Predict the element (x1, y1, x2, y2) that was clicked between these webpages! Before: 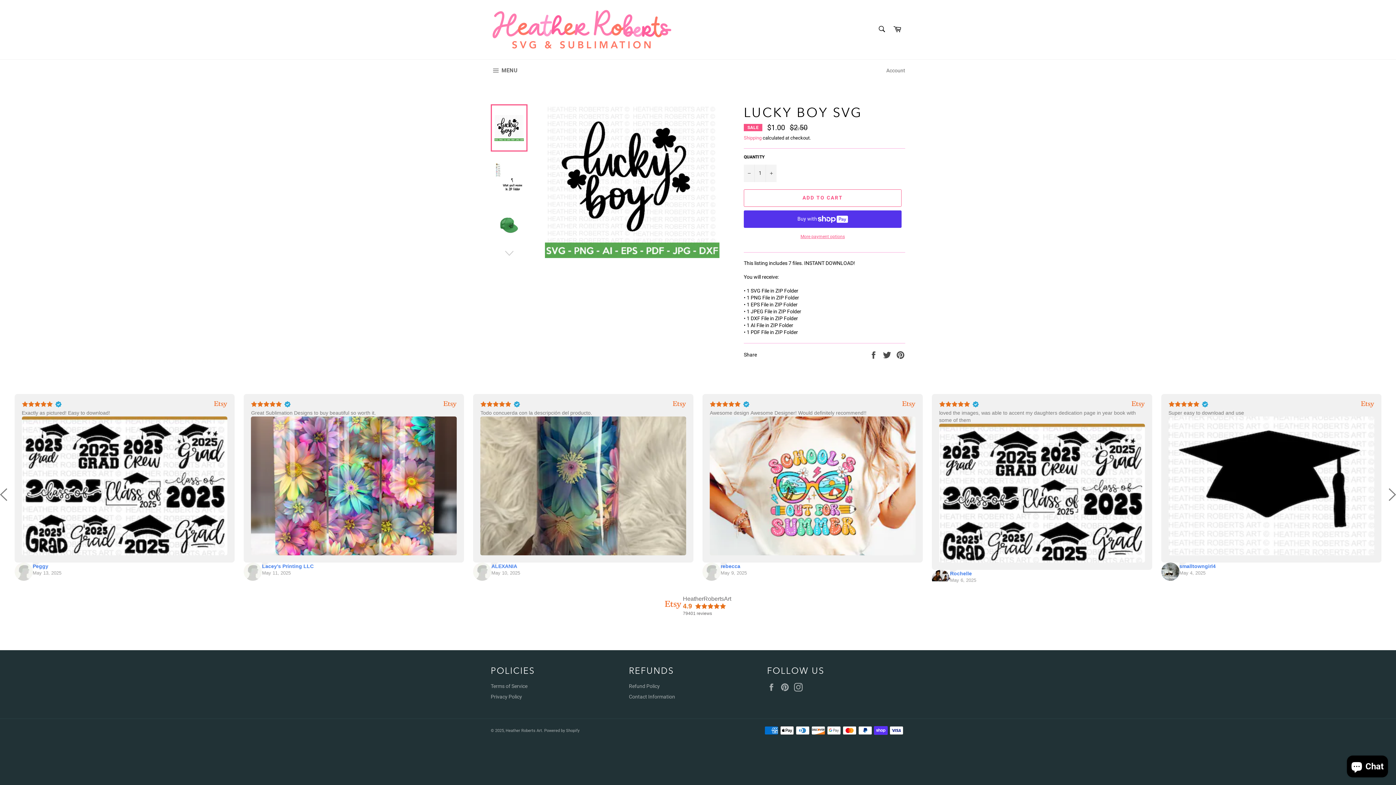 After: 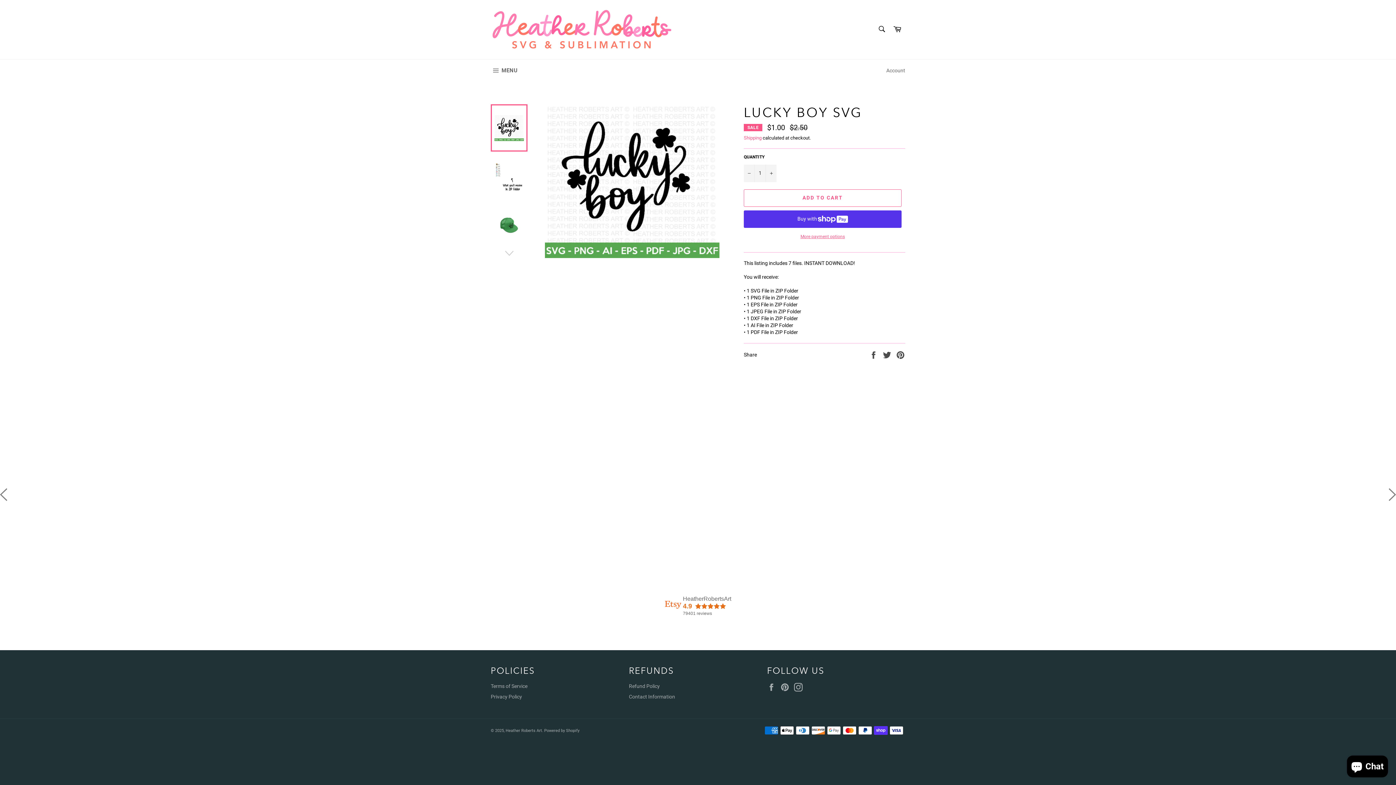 Action: bbox: (1161, 562, 1179, 582)